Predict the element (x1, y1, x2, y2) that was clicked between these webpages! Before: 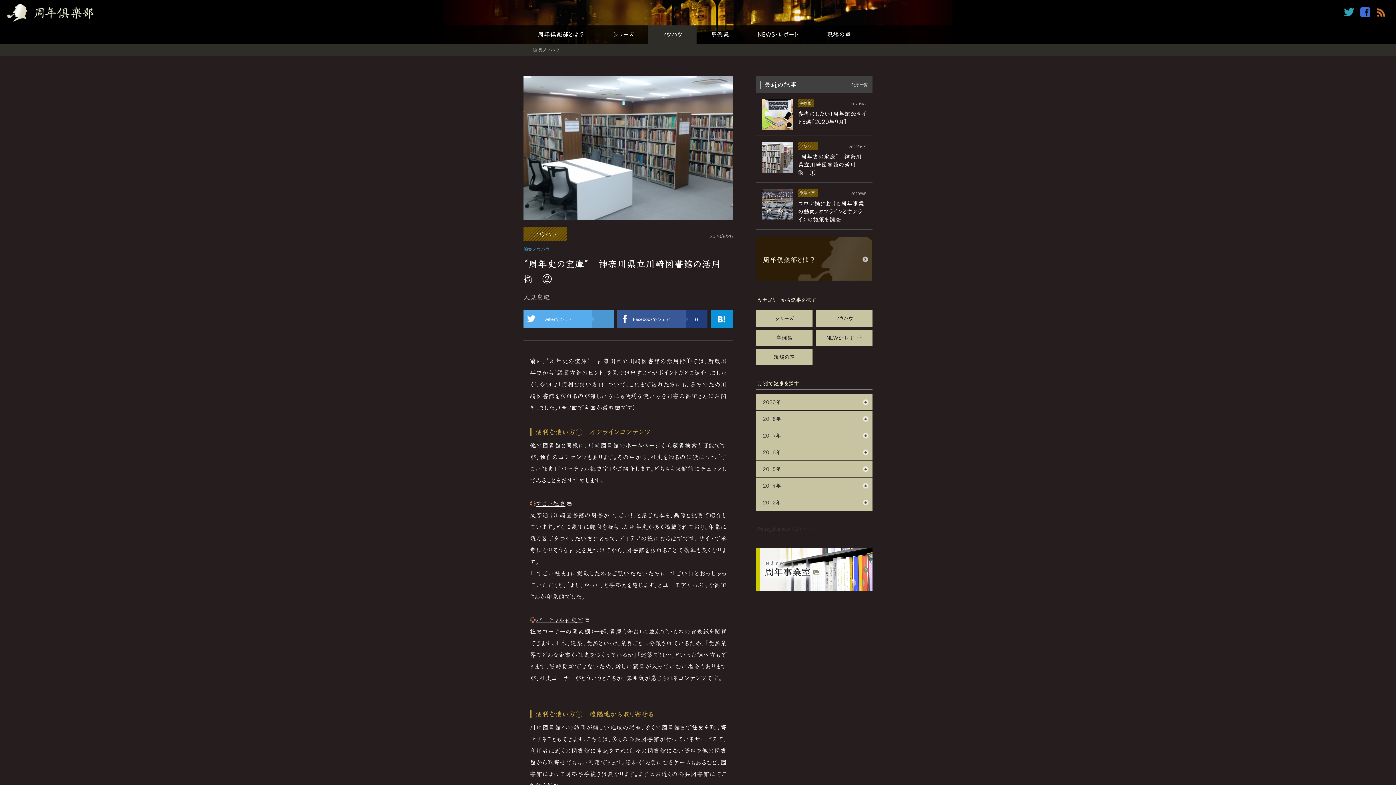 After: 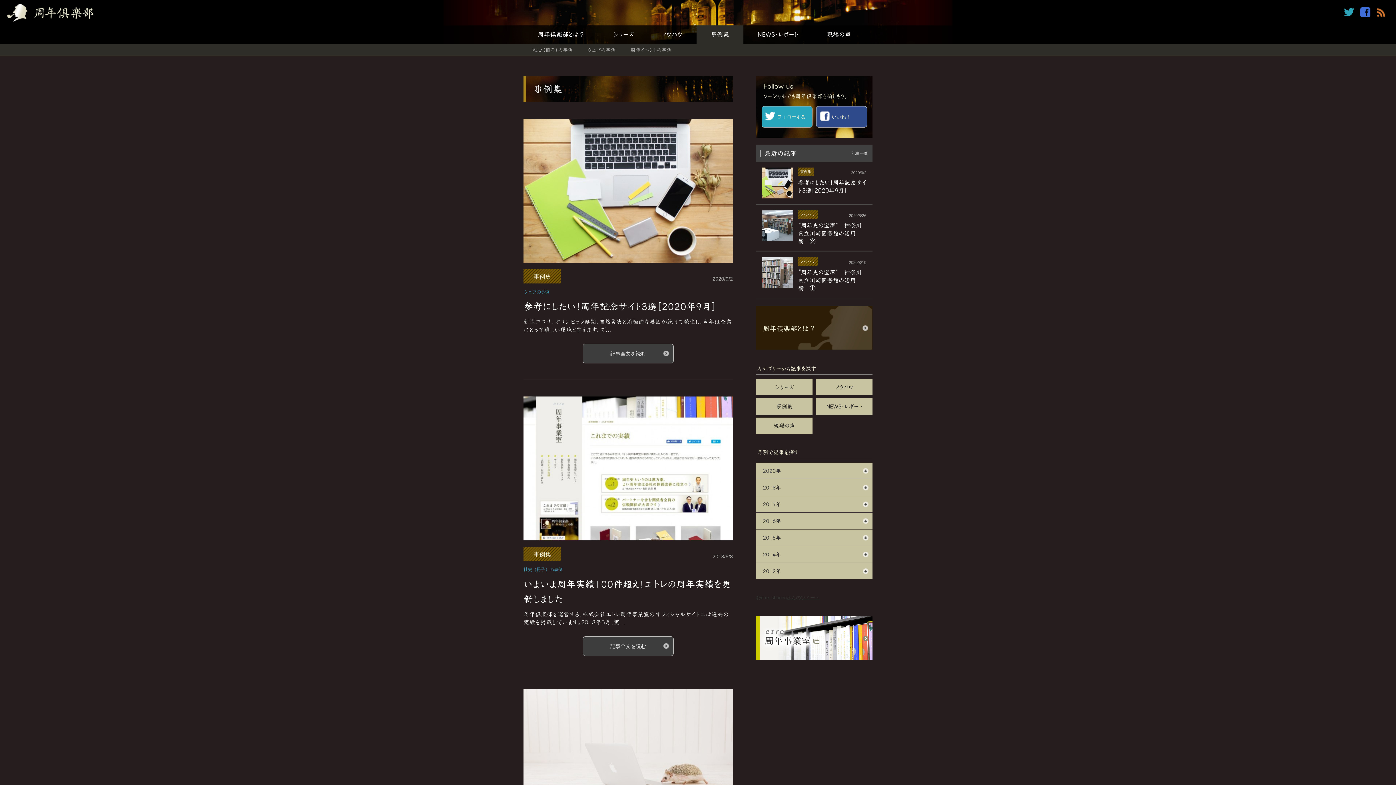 Action: bbox: (756, 329, 812, 346) label: 事例集